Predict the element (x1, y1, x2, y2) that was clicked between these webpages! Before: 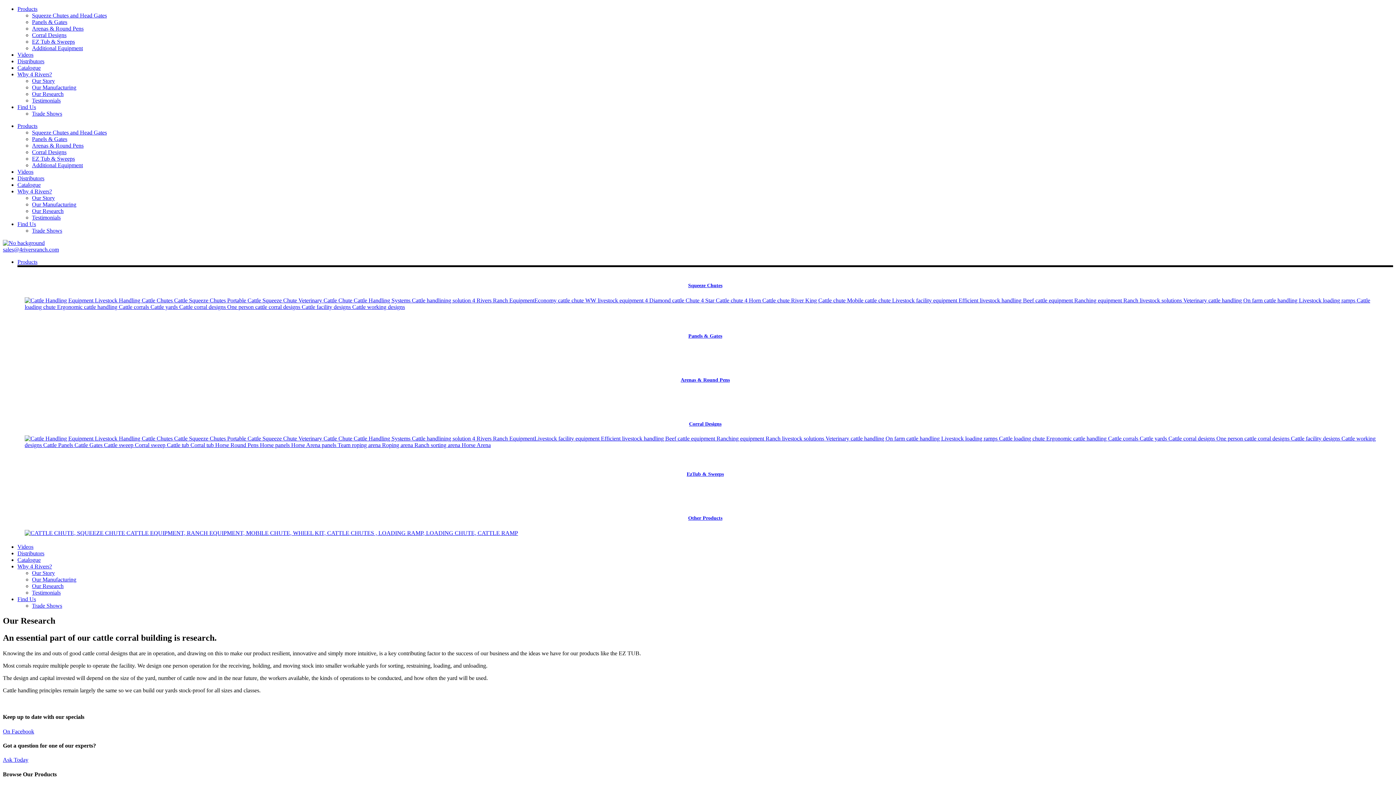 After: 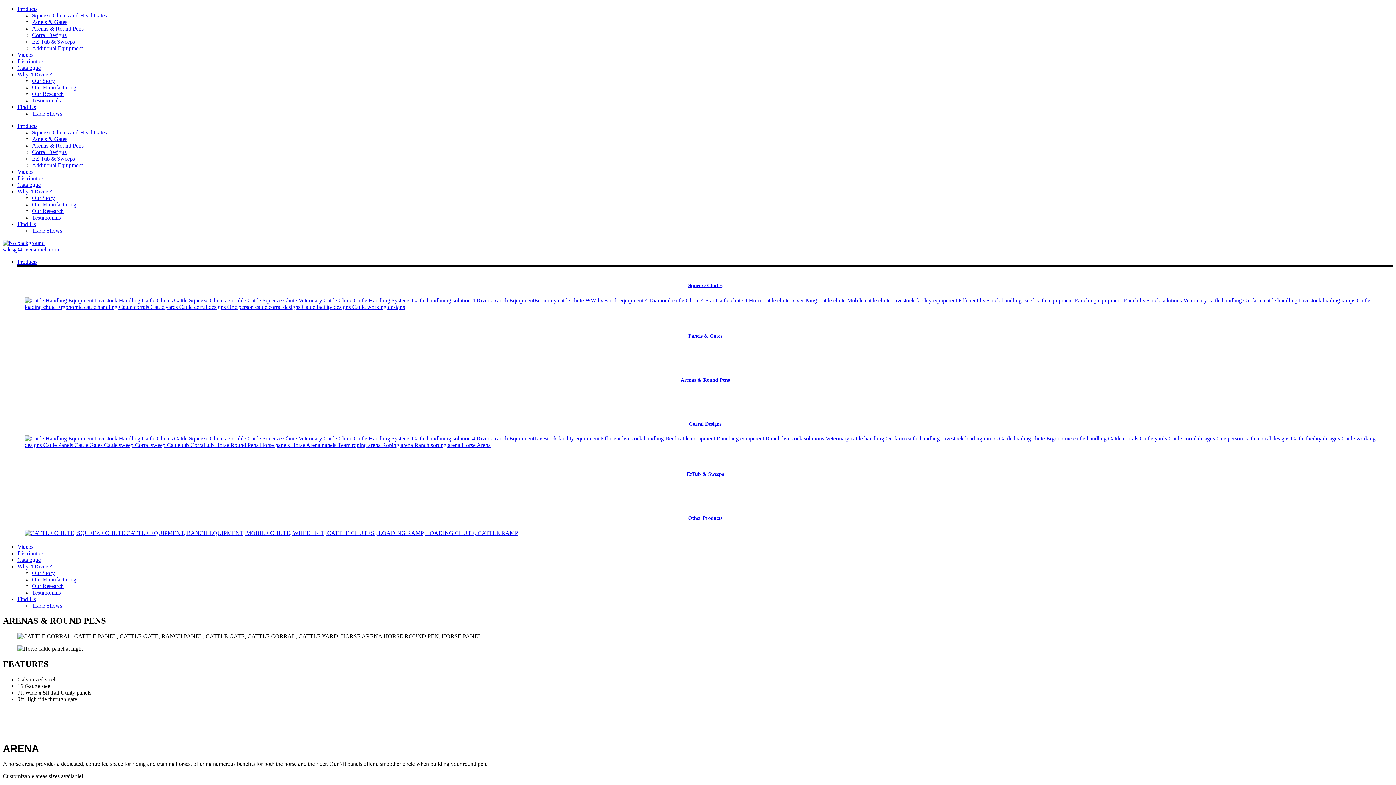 Action: bbox: (32, 142, 83, 148) label: Arenas & Round Pens